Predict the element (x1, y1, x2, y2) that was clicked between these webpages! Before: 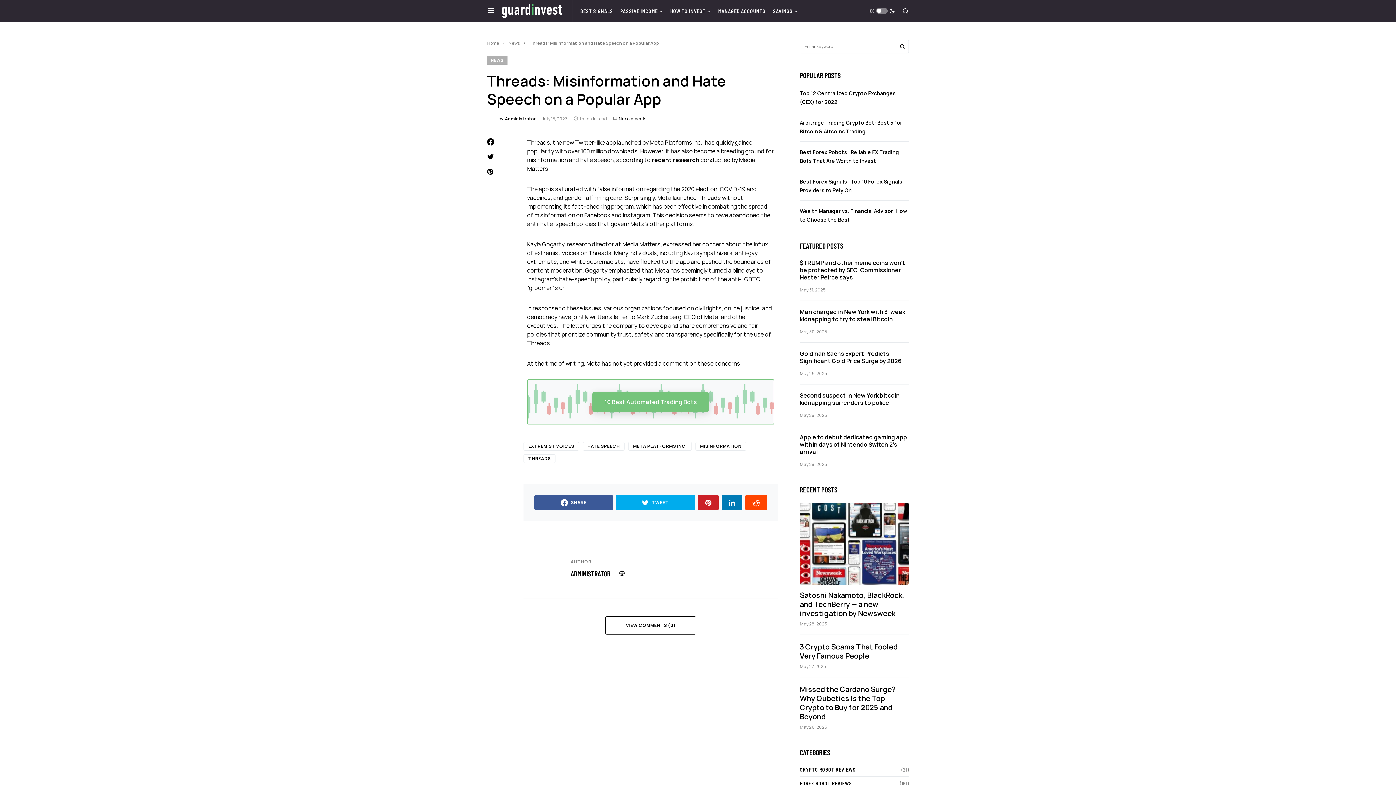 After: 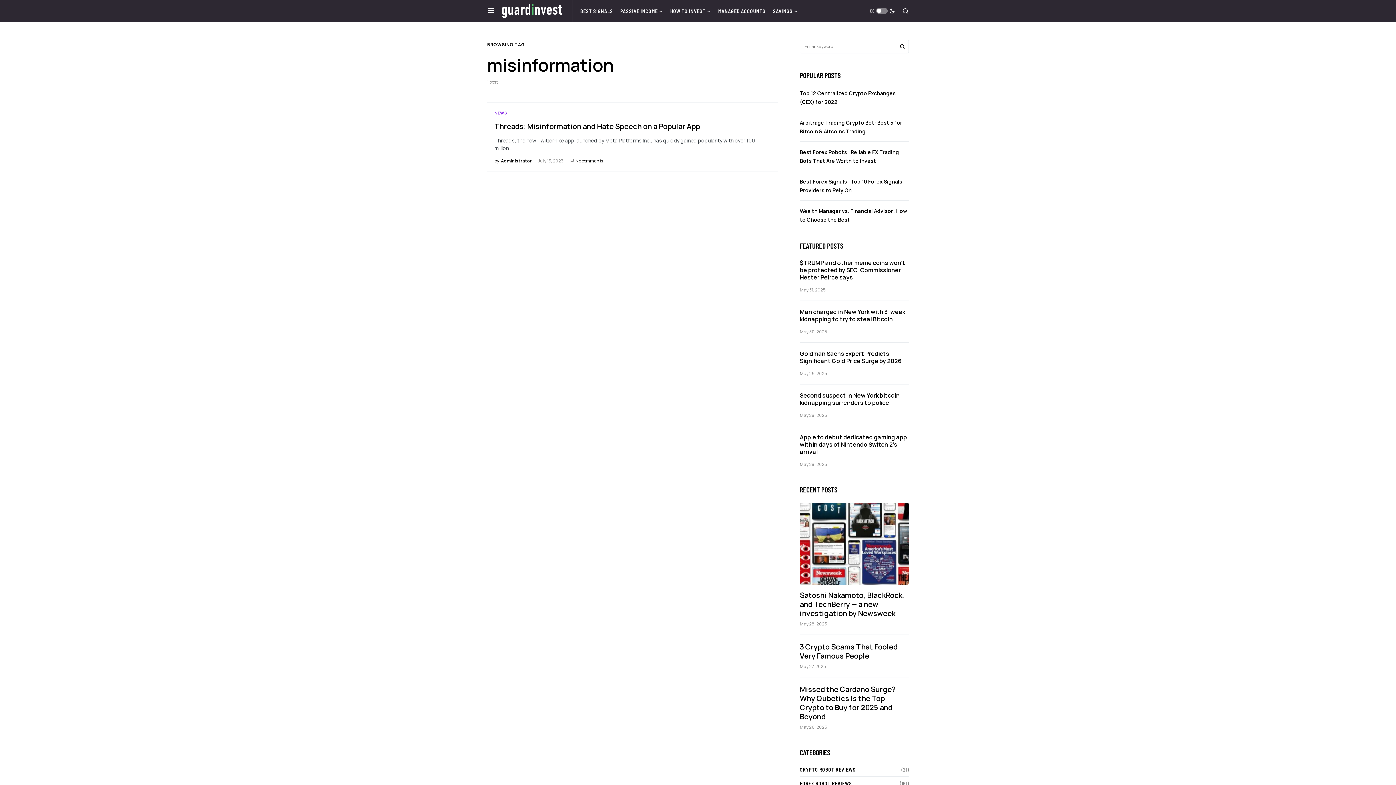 Action: label: MISINFORMATION bbox: (695, 442, 746, 450)